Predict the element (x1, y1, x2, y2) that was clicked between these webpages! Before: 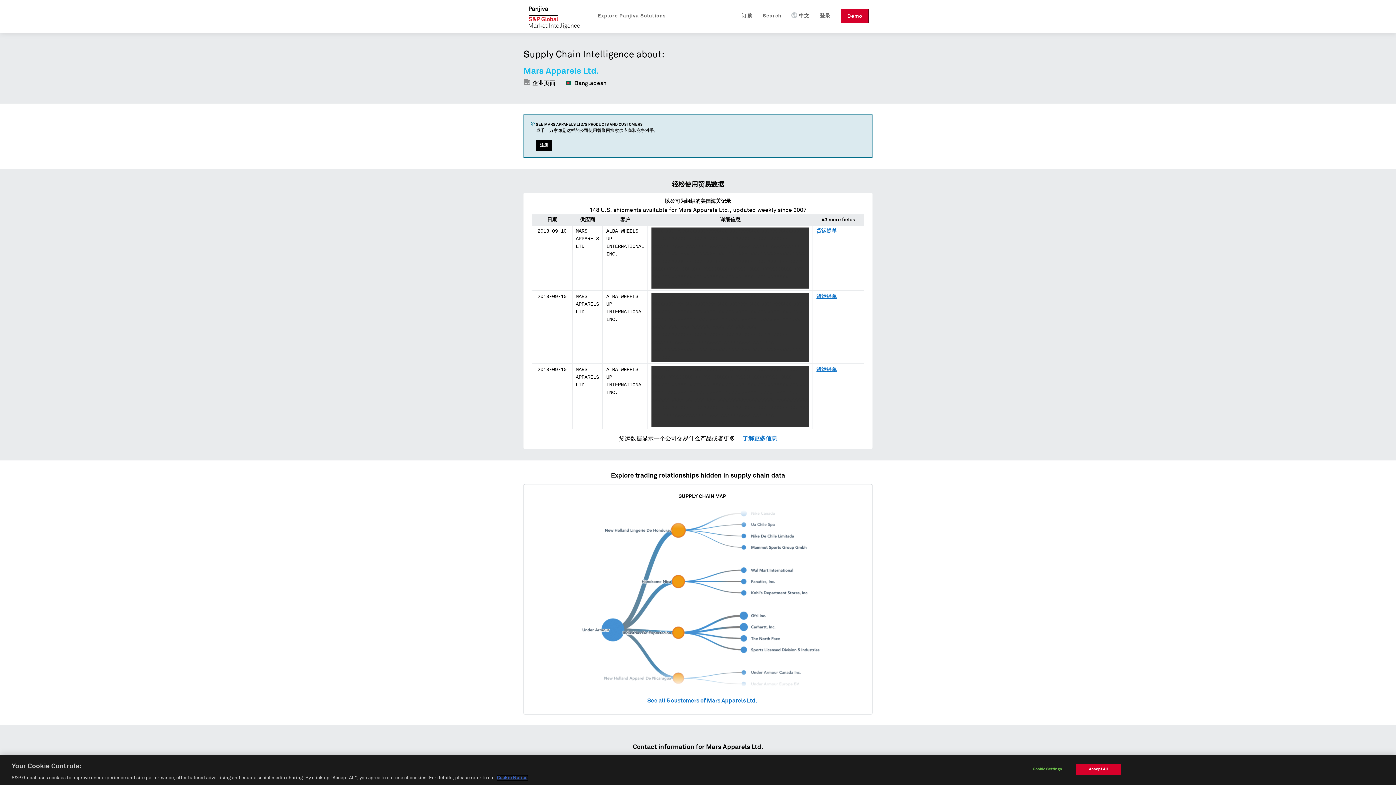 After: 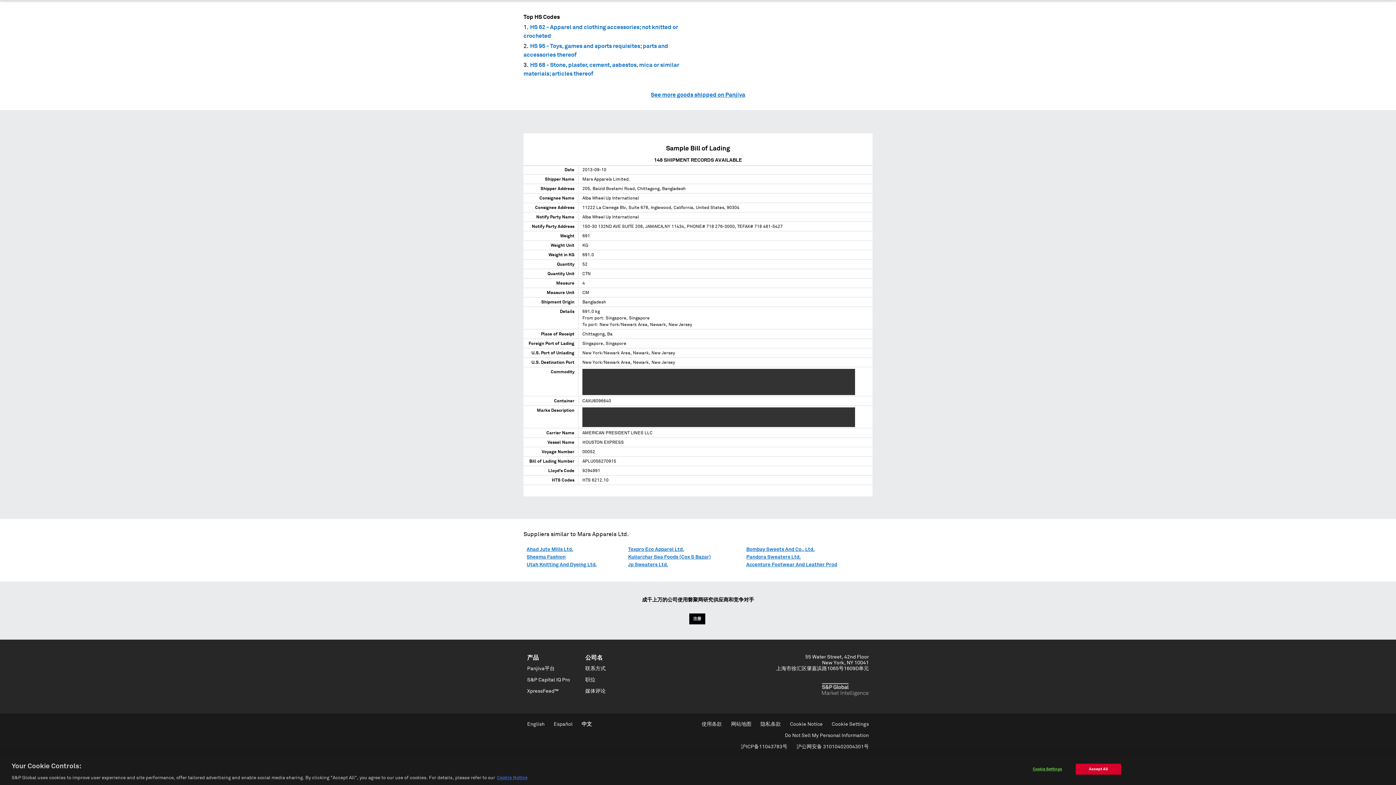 Action: bbox: (816, 228, 837, 234) label: 货运提单